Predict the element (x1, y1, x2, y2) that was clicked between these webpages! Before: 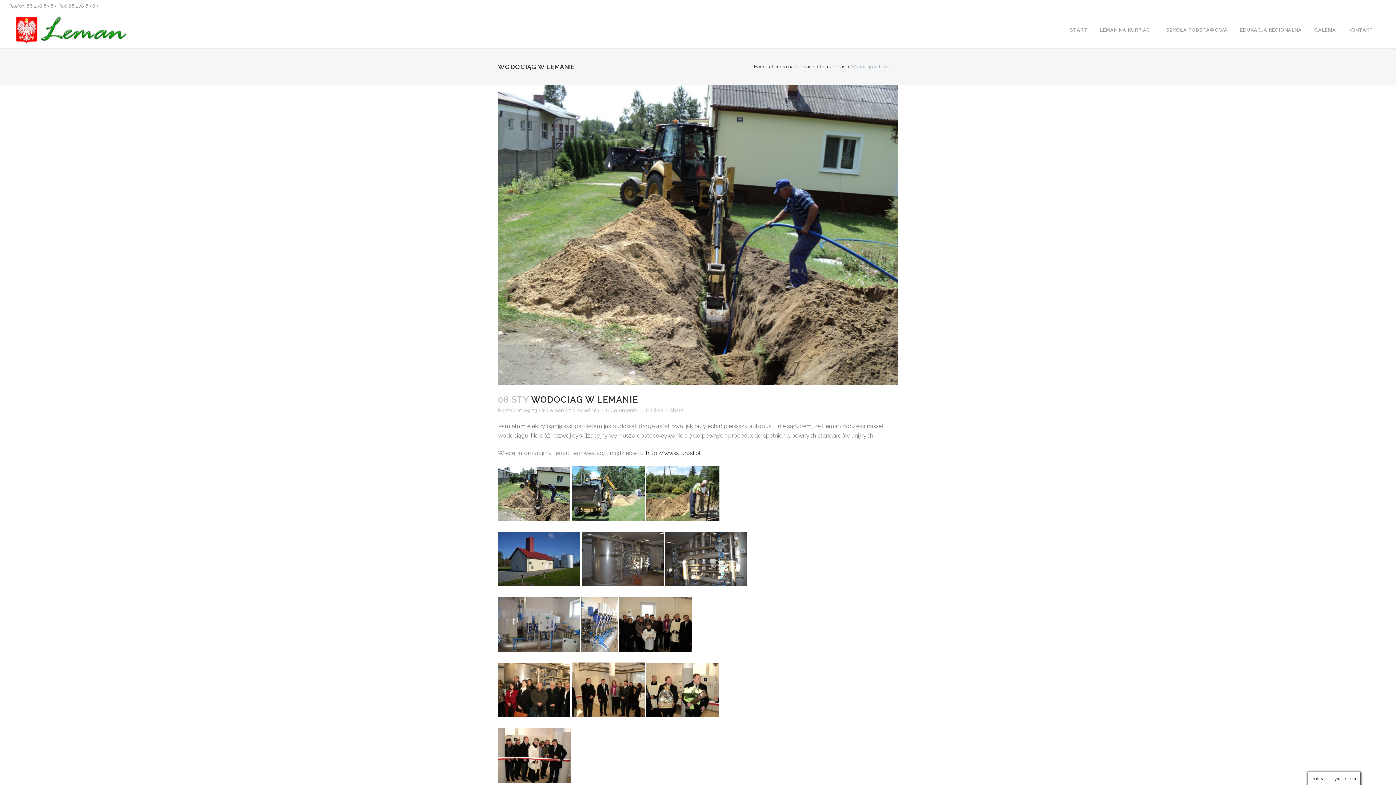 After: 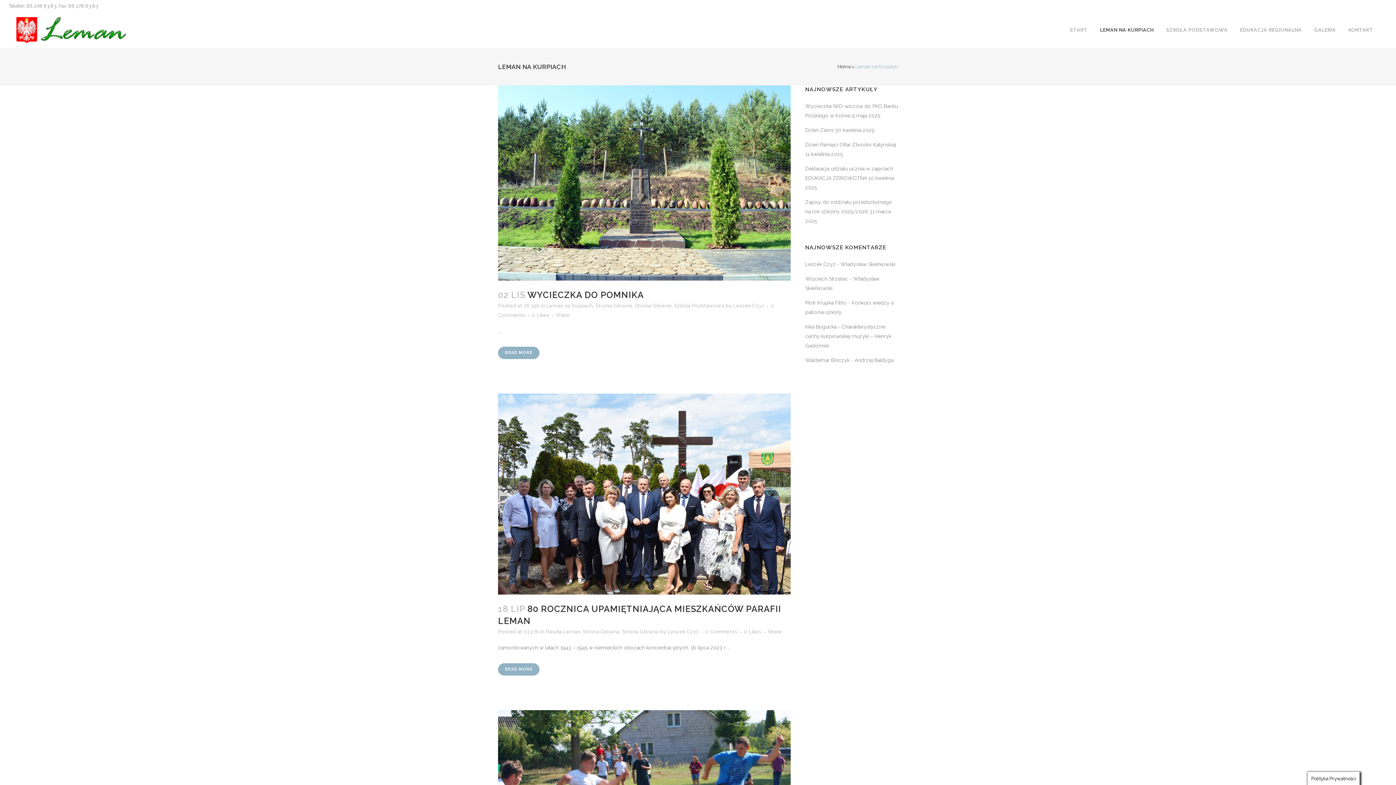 Action: label: Leman na Kurpiach bbox: (772, 64, 814, 69)